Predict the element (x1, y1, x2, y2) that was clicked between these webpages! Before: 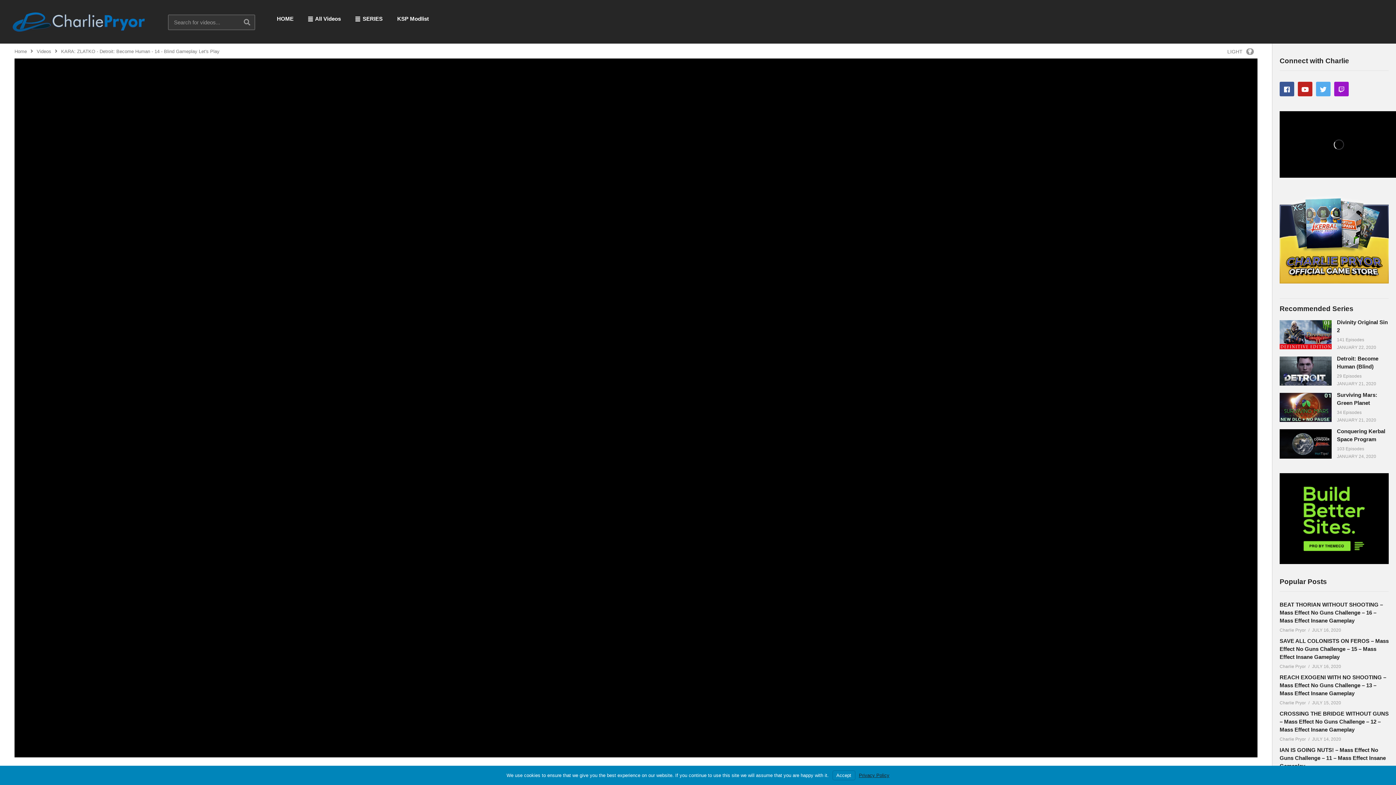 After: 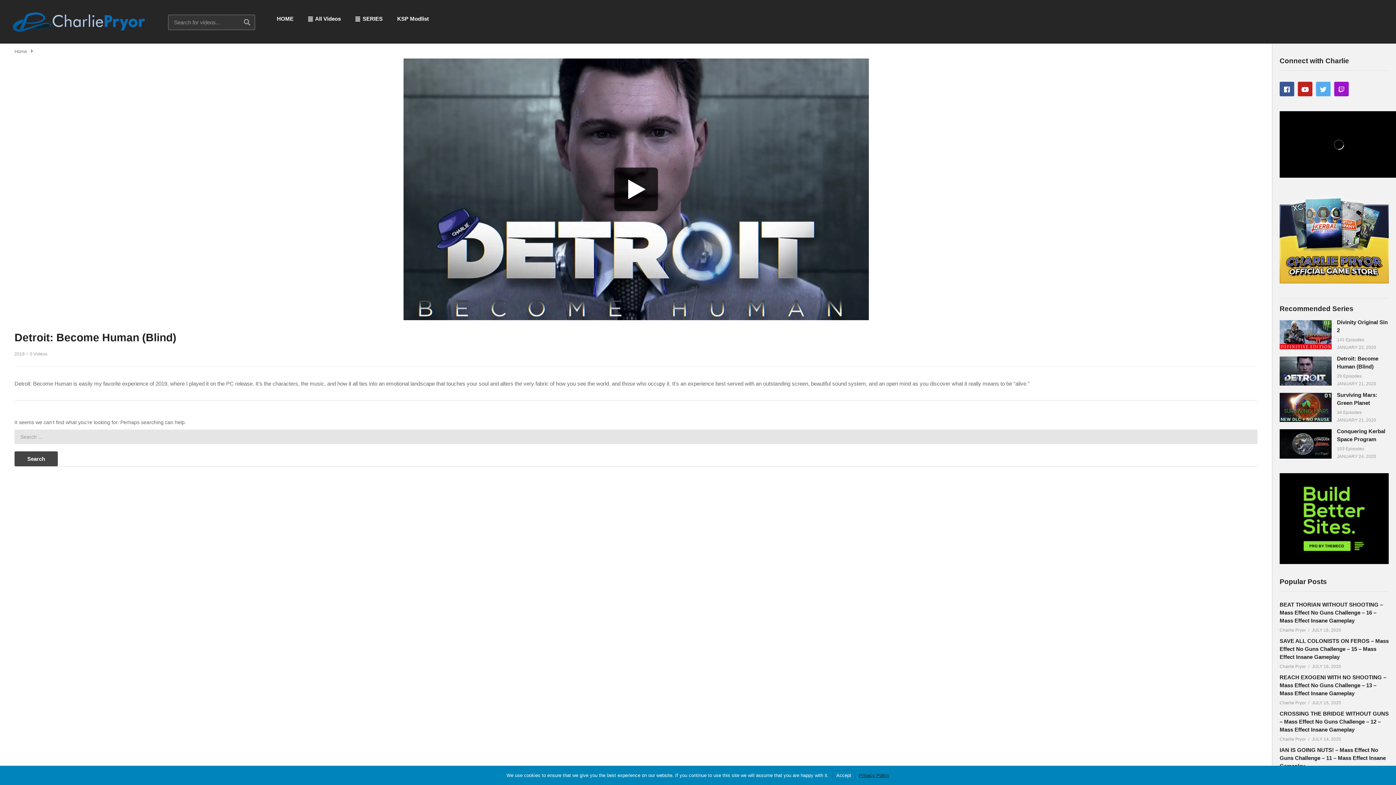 Action: label: 29 Episodes bbox: (1337, 372, 1389, 380)